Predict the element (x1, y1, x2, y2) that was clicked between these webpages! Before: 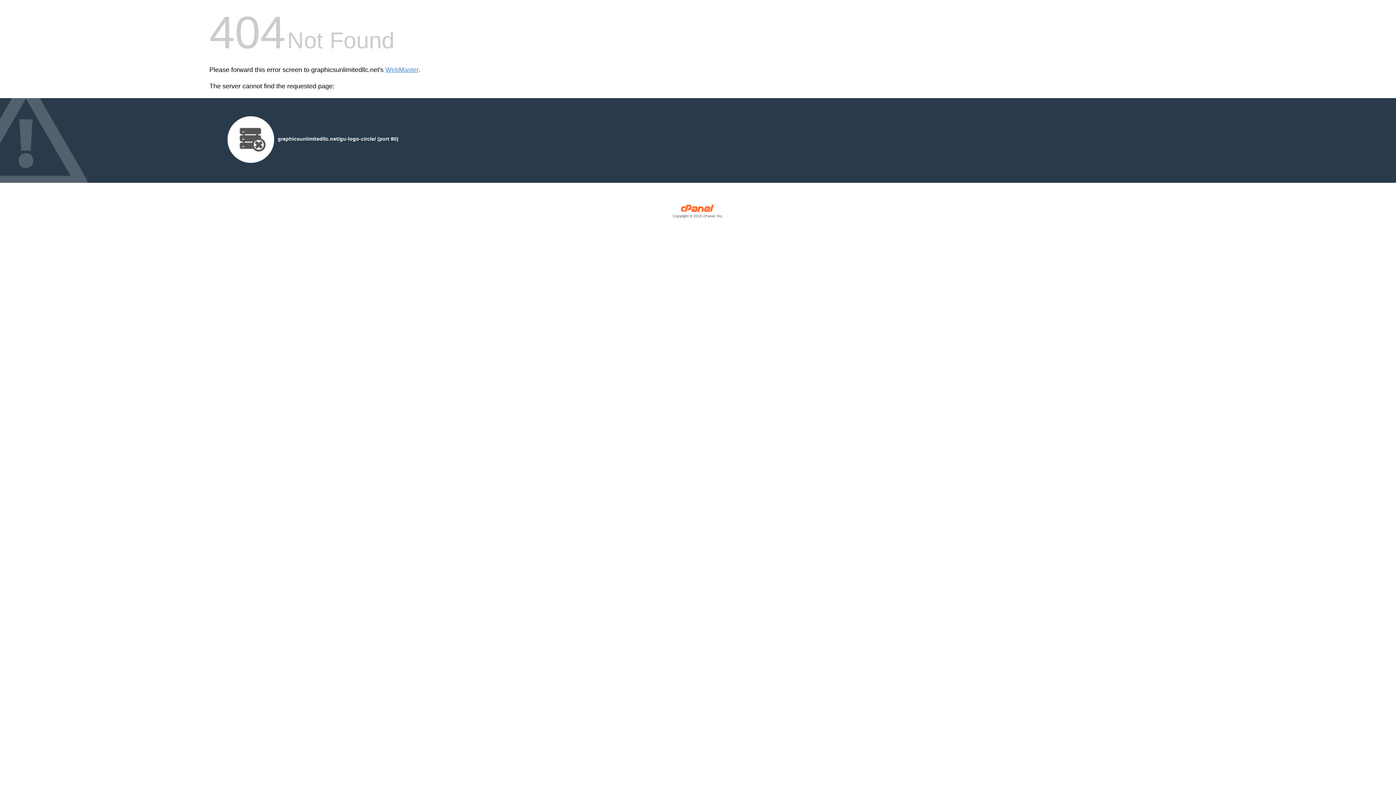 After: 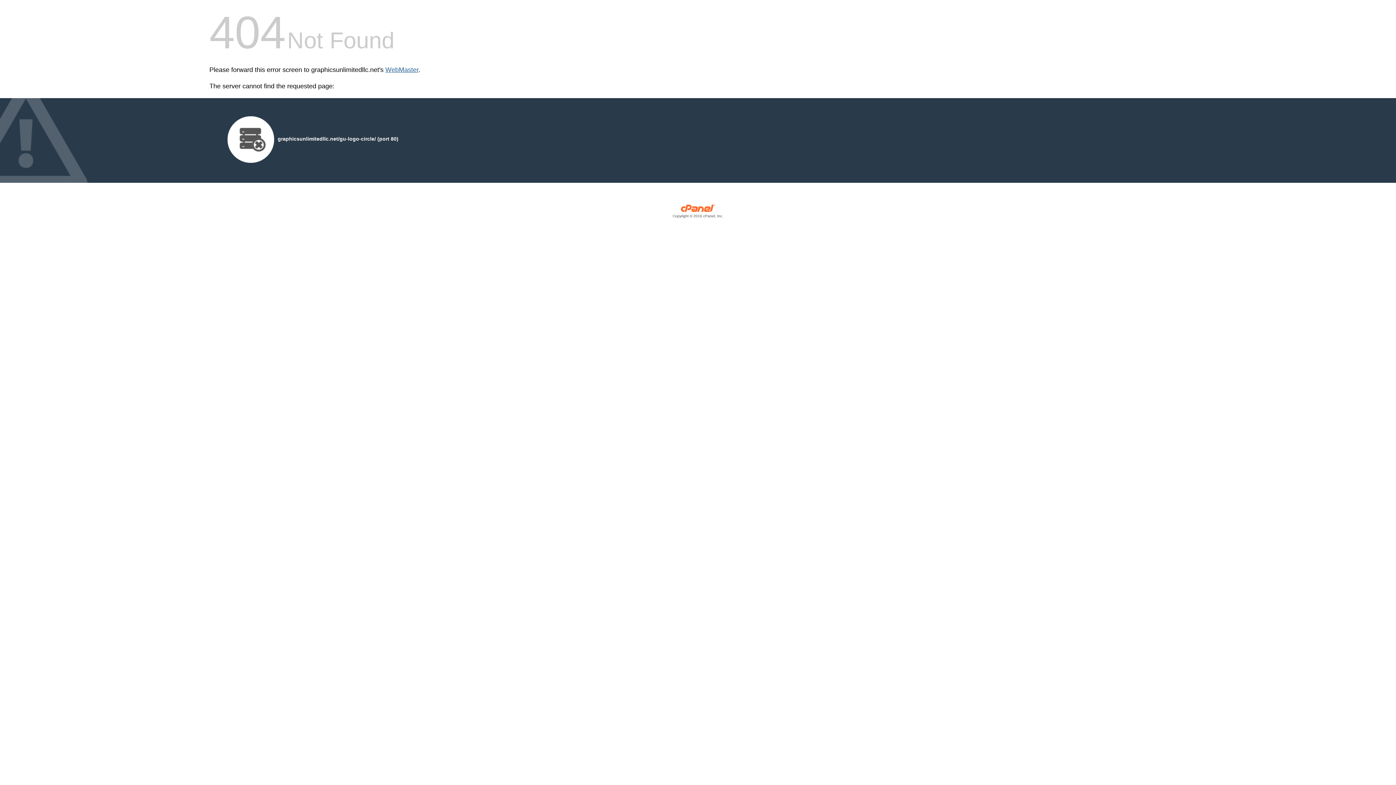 Action: label: WebMaster bbox: (385, 66, 418, 73)